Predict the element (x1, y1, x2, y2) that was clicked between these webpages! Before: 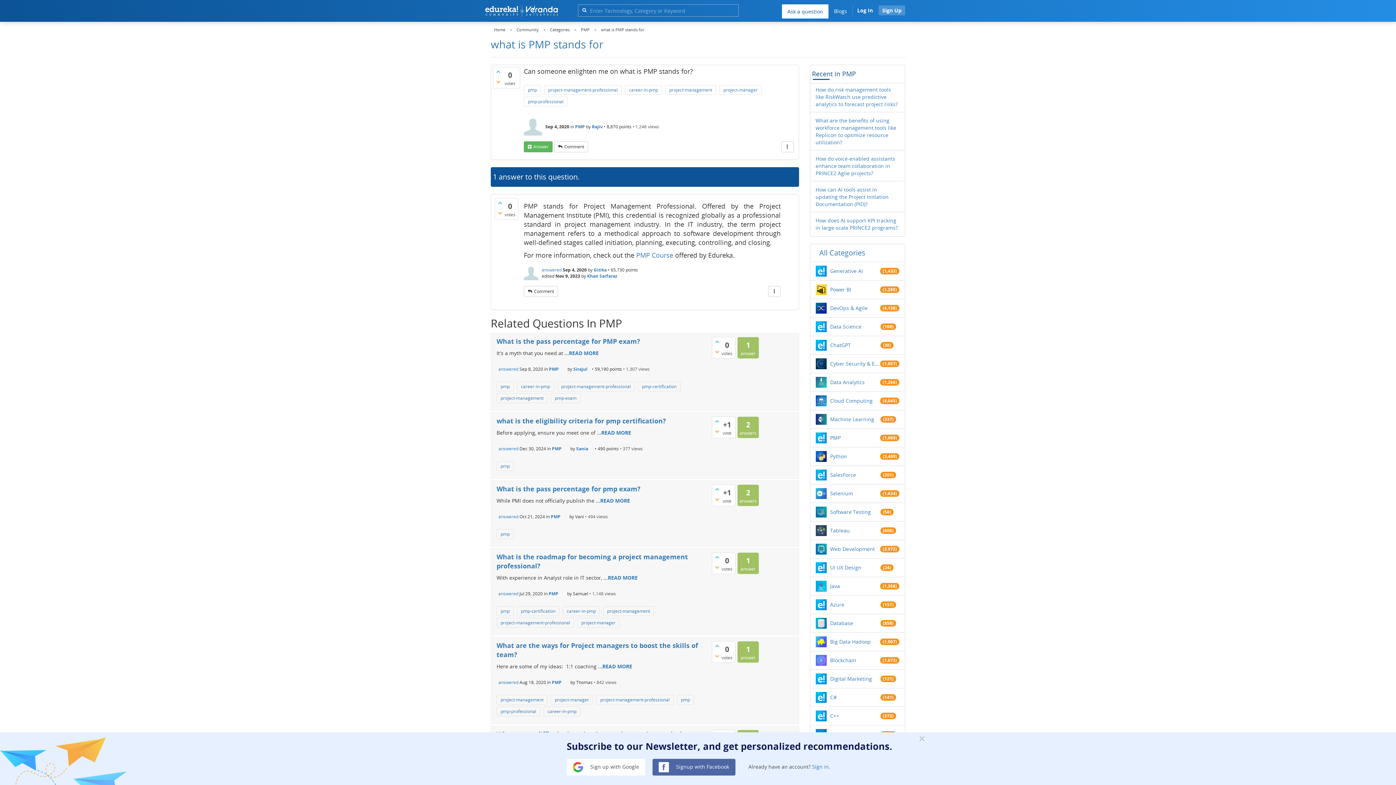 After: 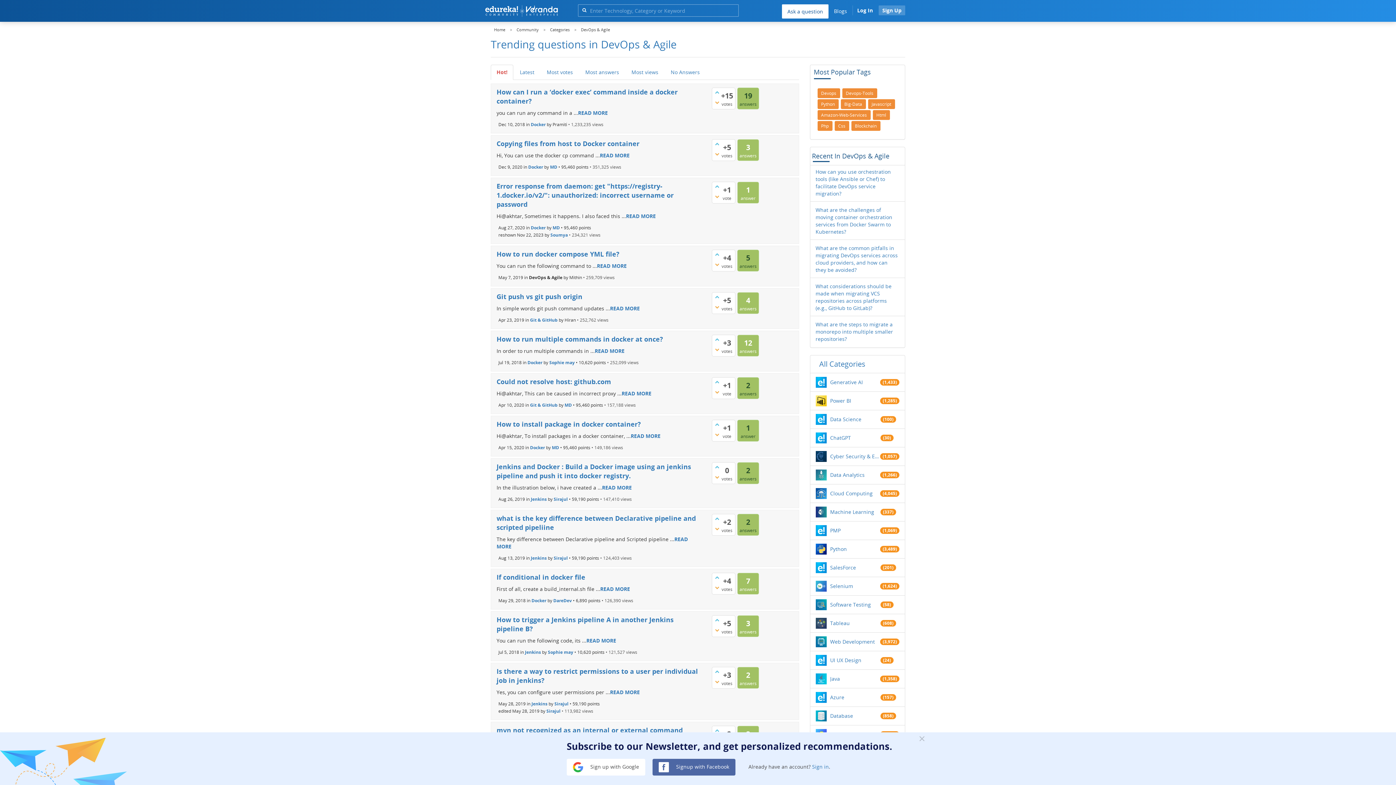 Action: bbox: (830, 304, 880, 312) label: DevOps & Agile